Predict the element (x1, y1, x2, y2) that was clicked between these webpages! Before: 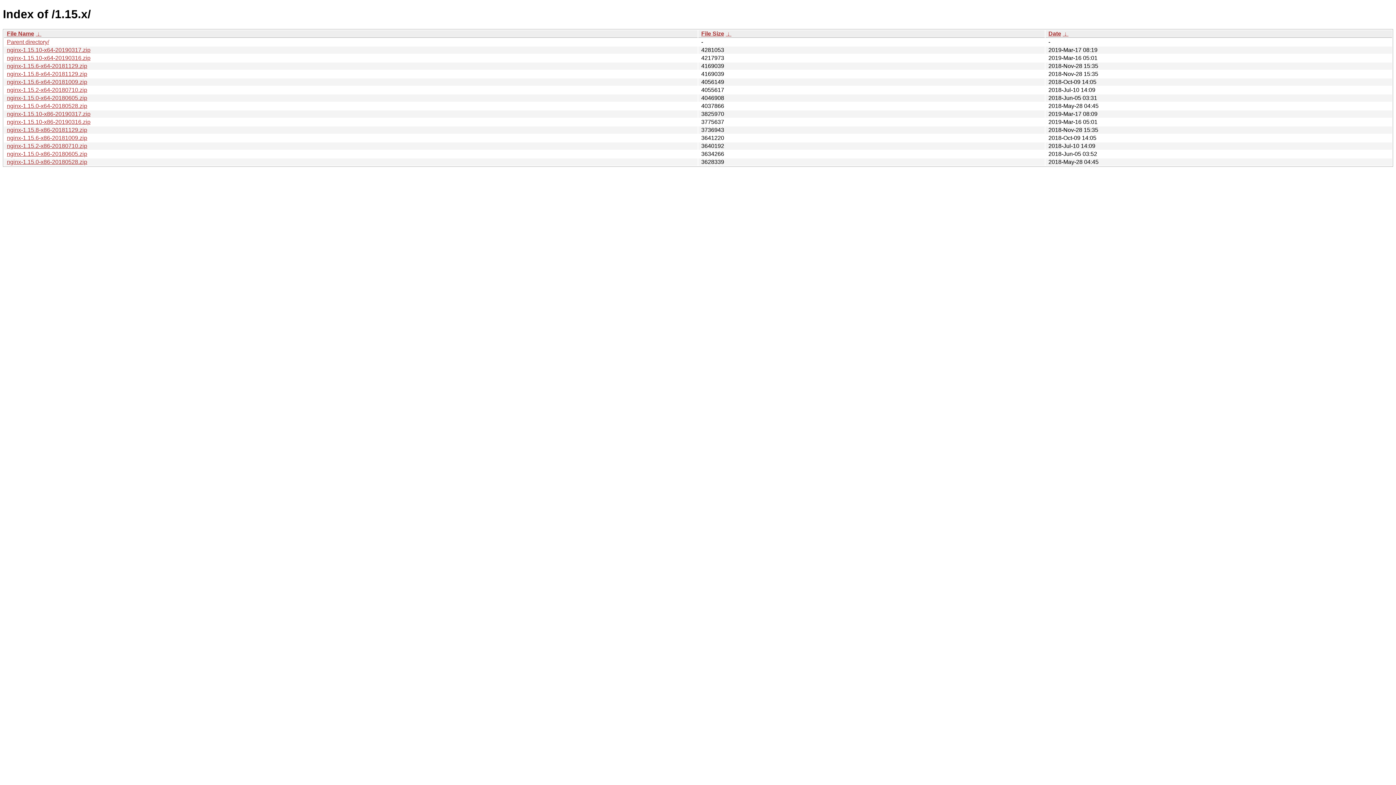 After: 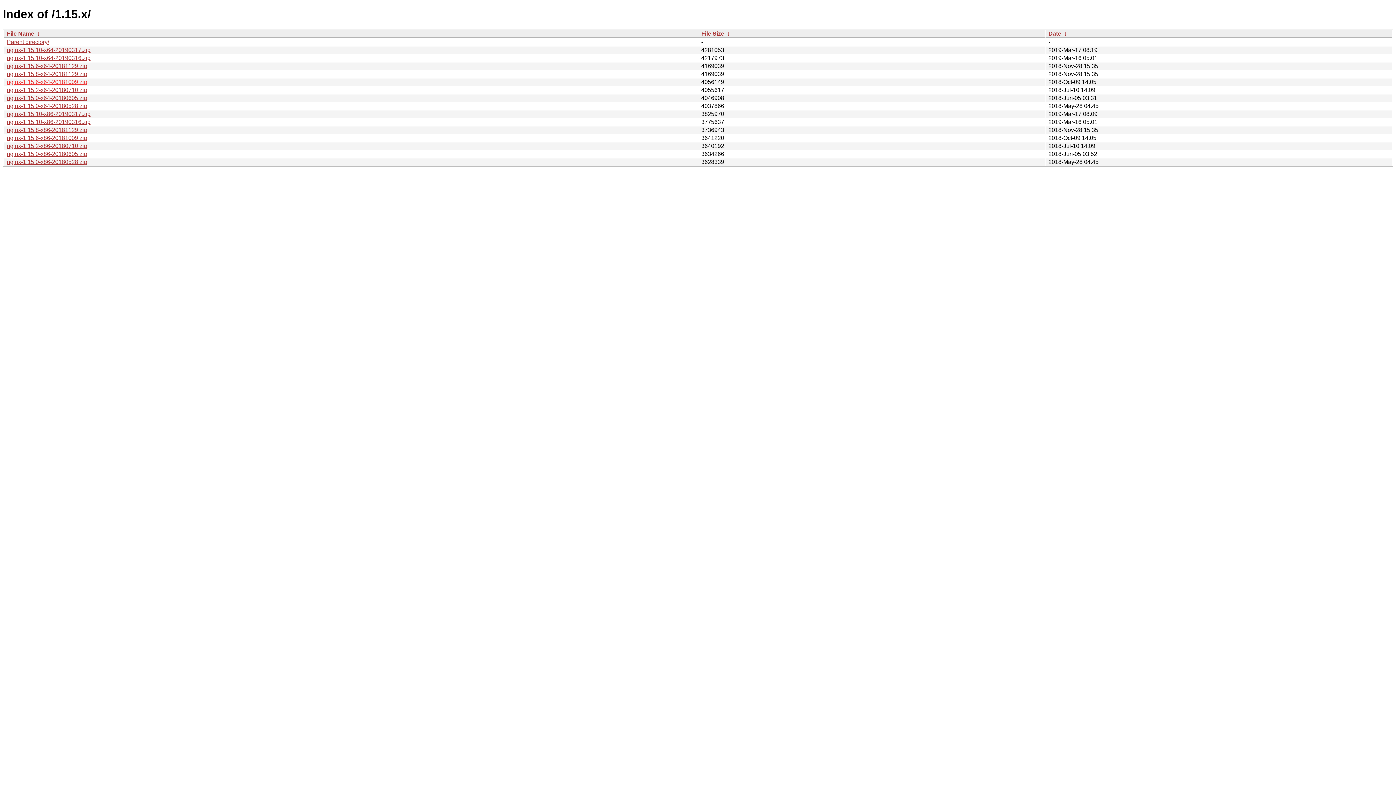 Action: label: nginx-1.15.6-x64-20181009.zip bbox: (6, 78, 87, 85)